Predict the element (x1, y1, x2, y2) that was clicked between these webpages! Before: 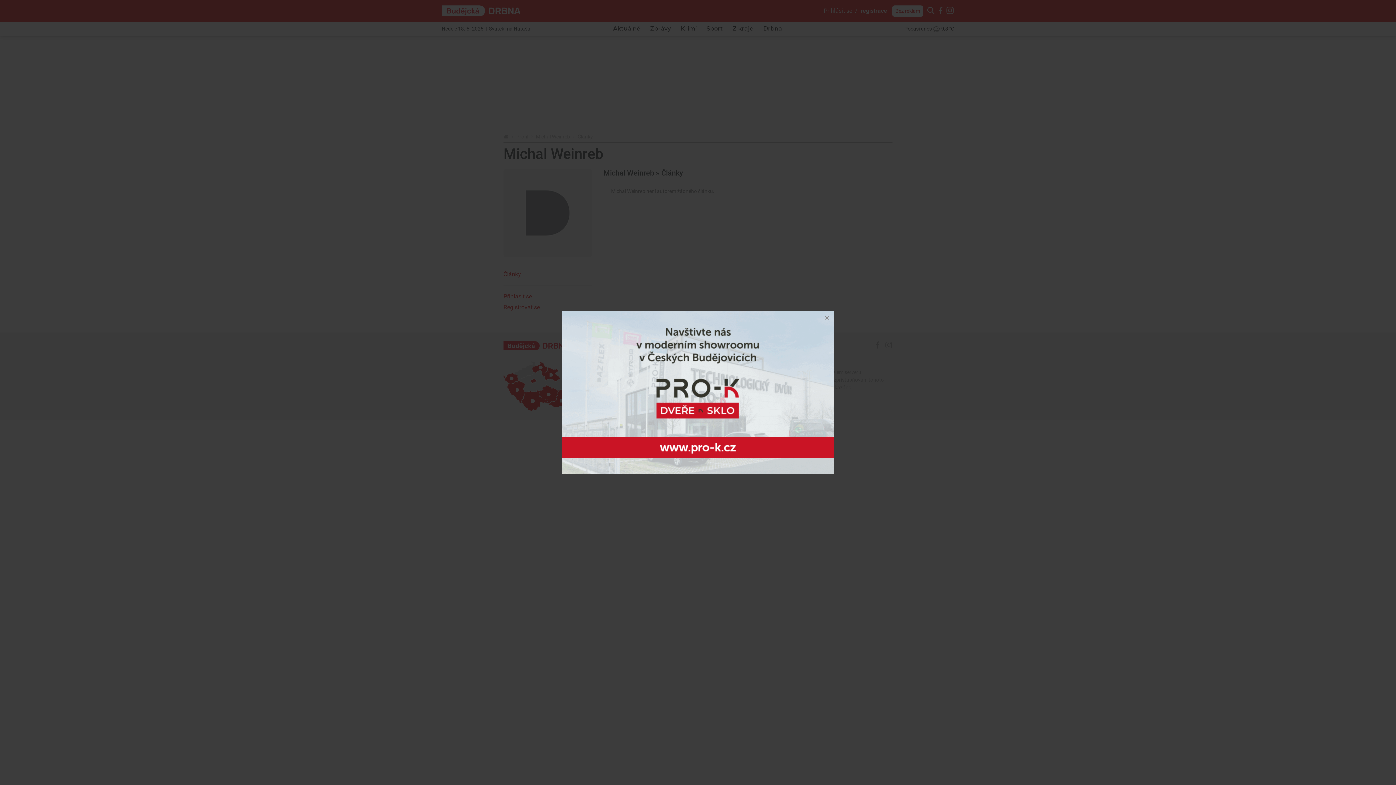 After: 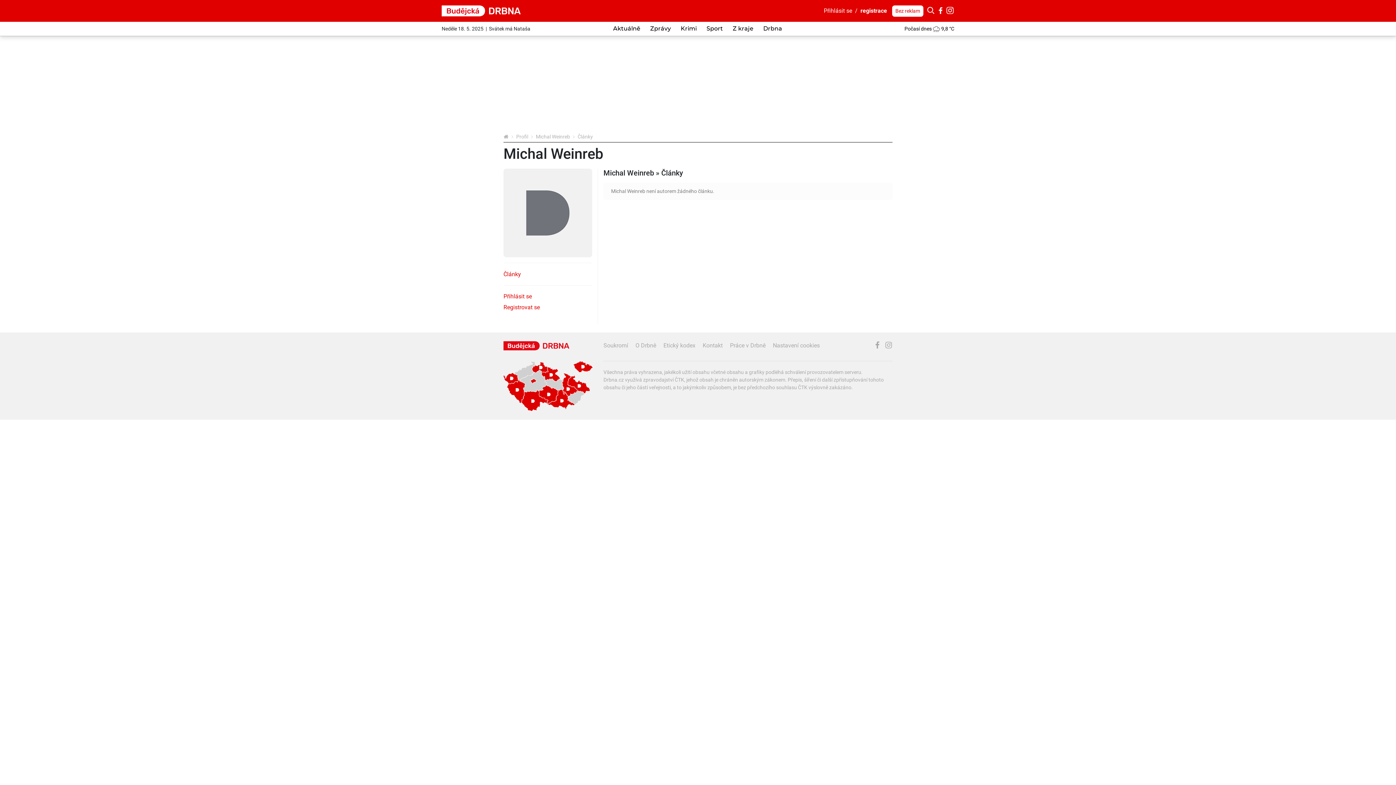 Action: bbox: (820, 310, 834, 325)